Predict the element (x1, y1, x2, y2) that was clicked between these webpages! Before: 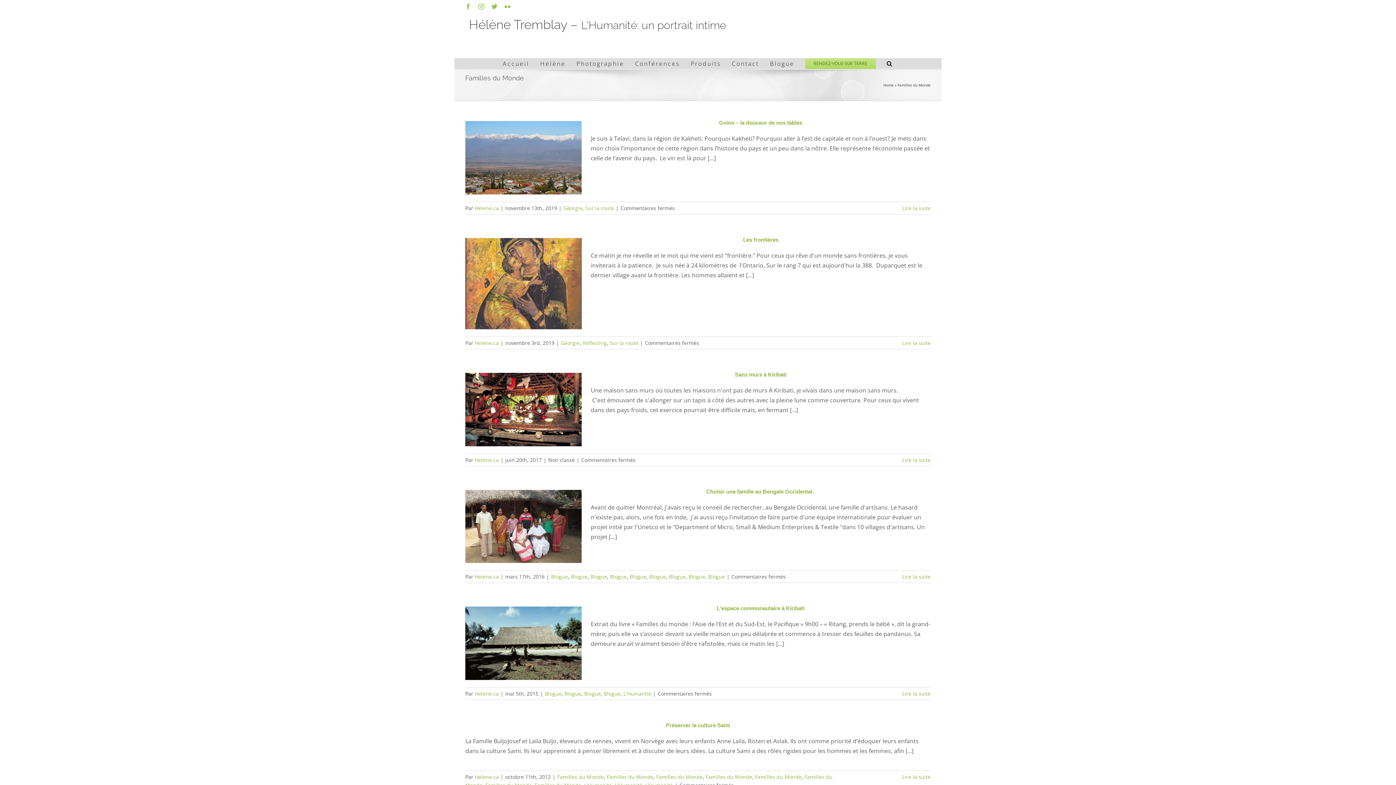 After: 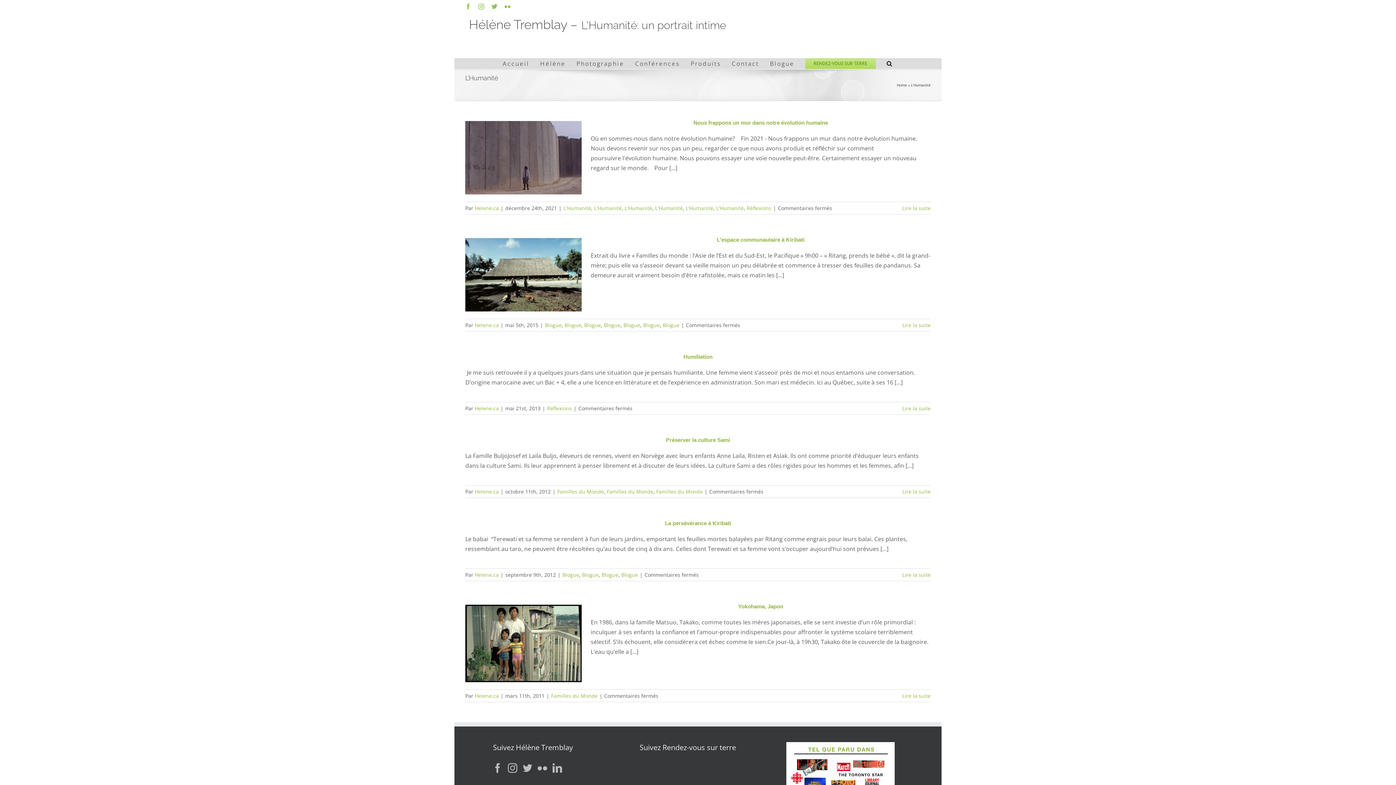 Action: bbox: (623, 690, 651, 697) label: L'Humanité